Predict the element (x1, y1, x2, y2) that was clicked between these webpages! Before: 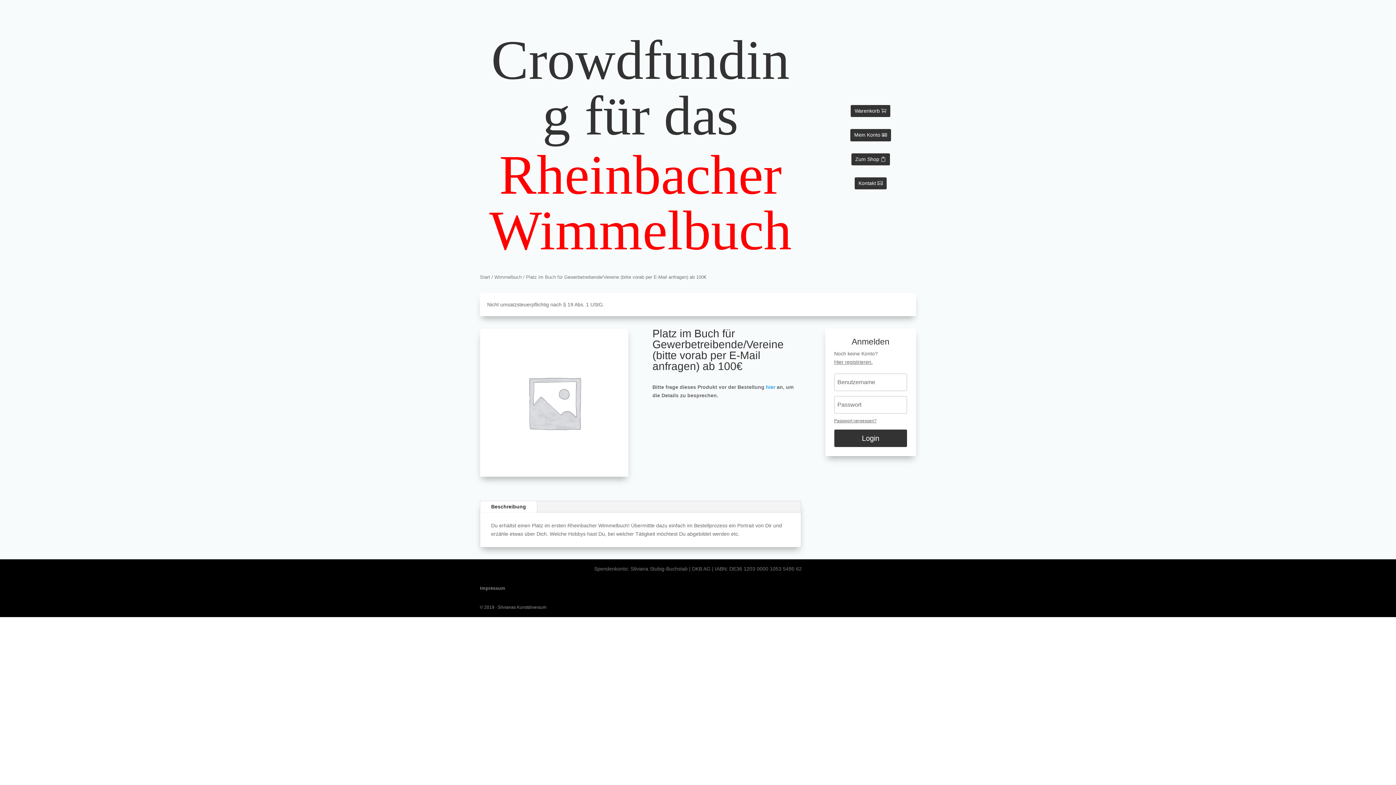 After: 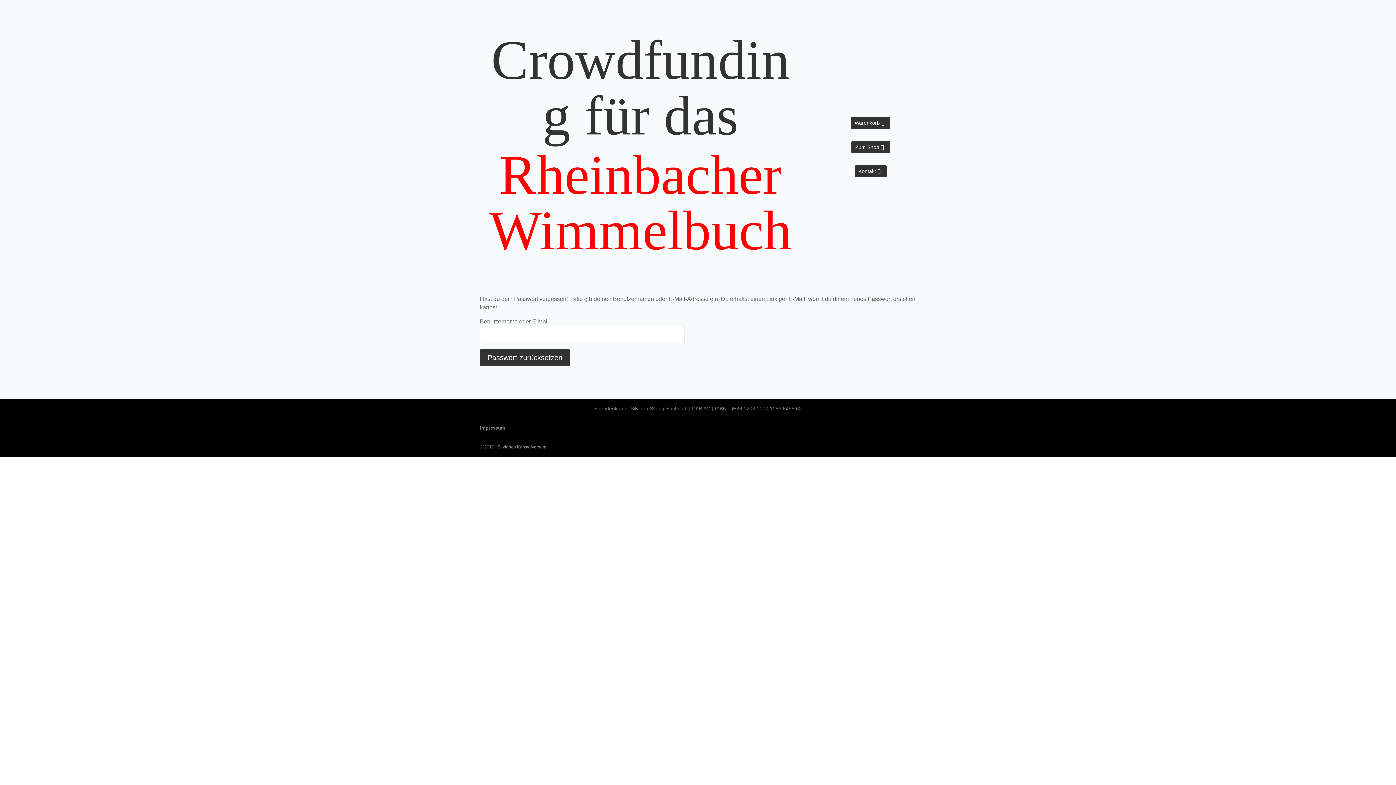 Action: label: Passwort vergessen? bbox: (834, 418, 876, 423)